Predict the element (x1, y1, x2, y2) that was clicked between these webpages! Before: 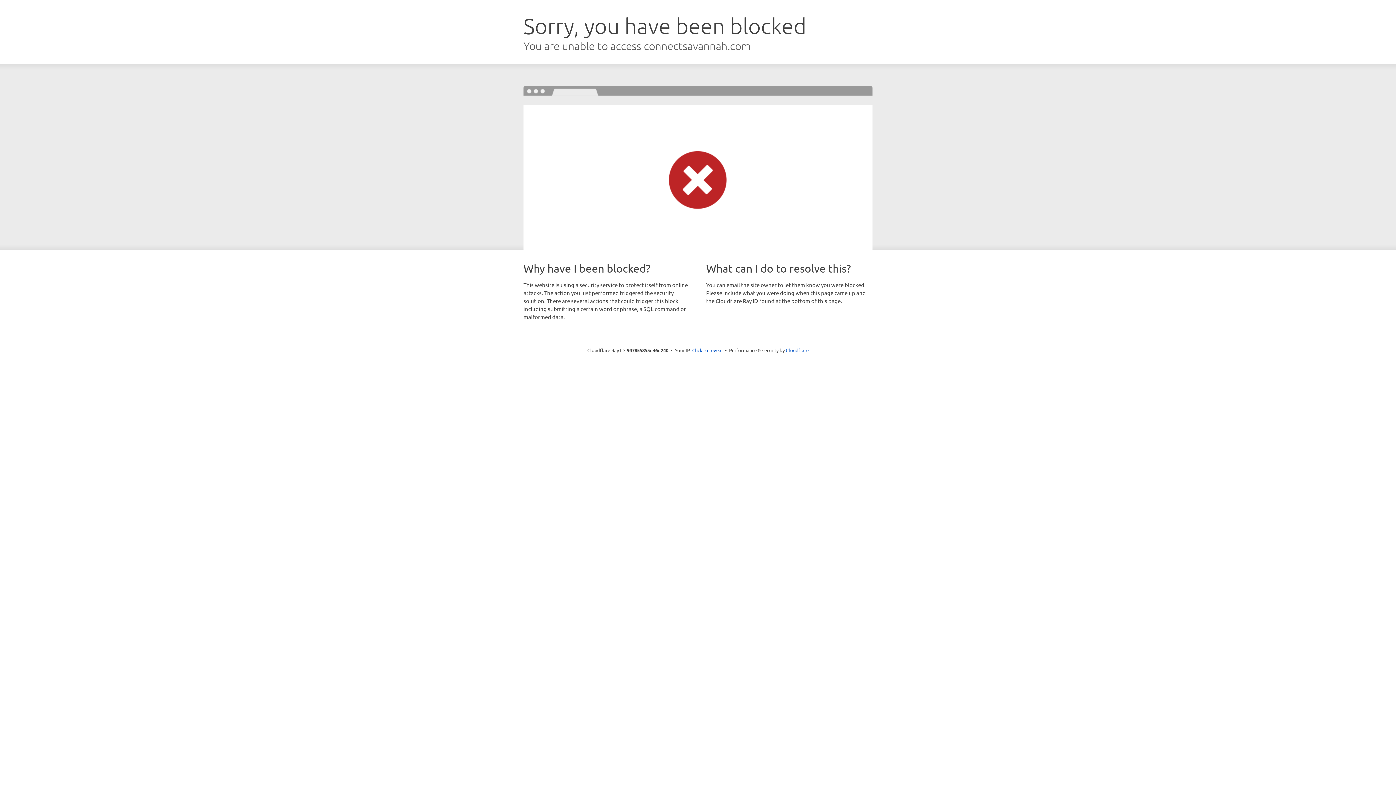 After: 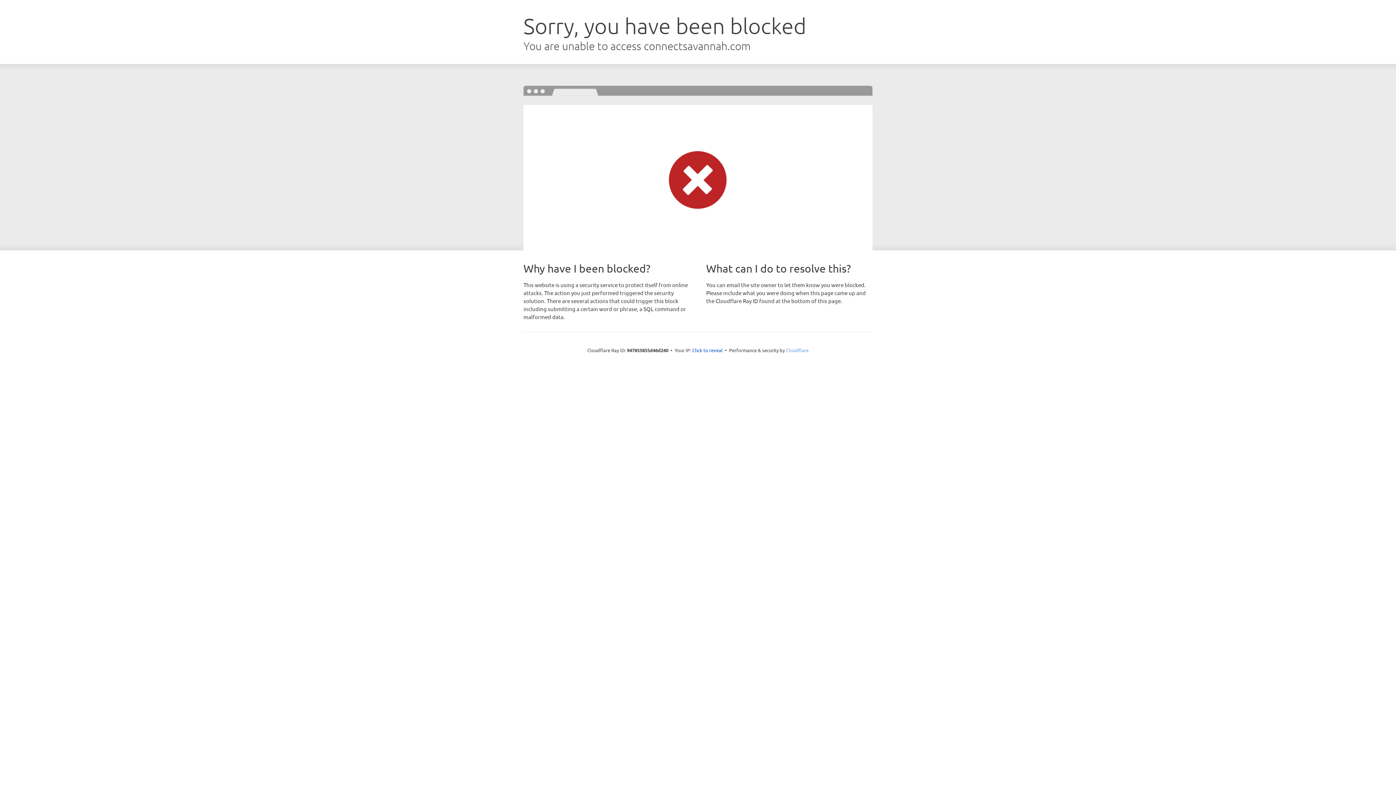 Action: bbox: (786, 347, 808, 353) label: Cloudflare